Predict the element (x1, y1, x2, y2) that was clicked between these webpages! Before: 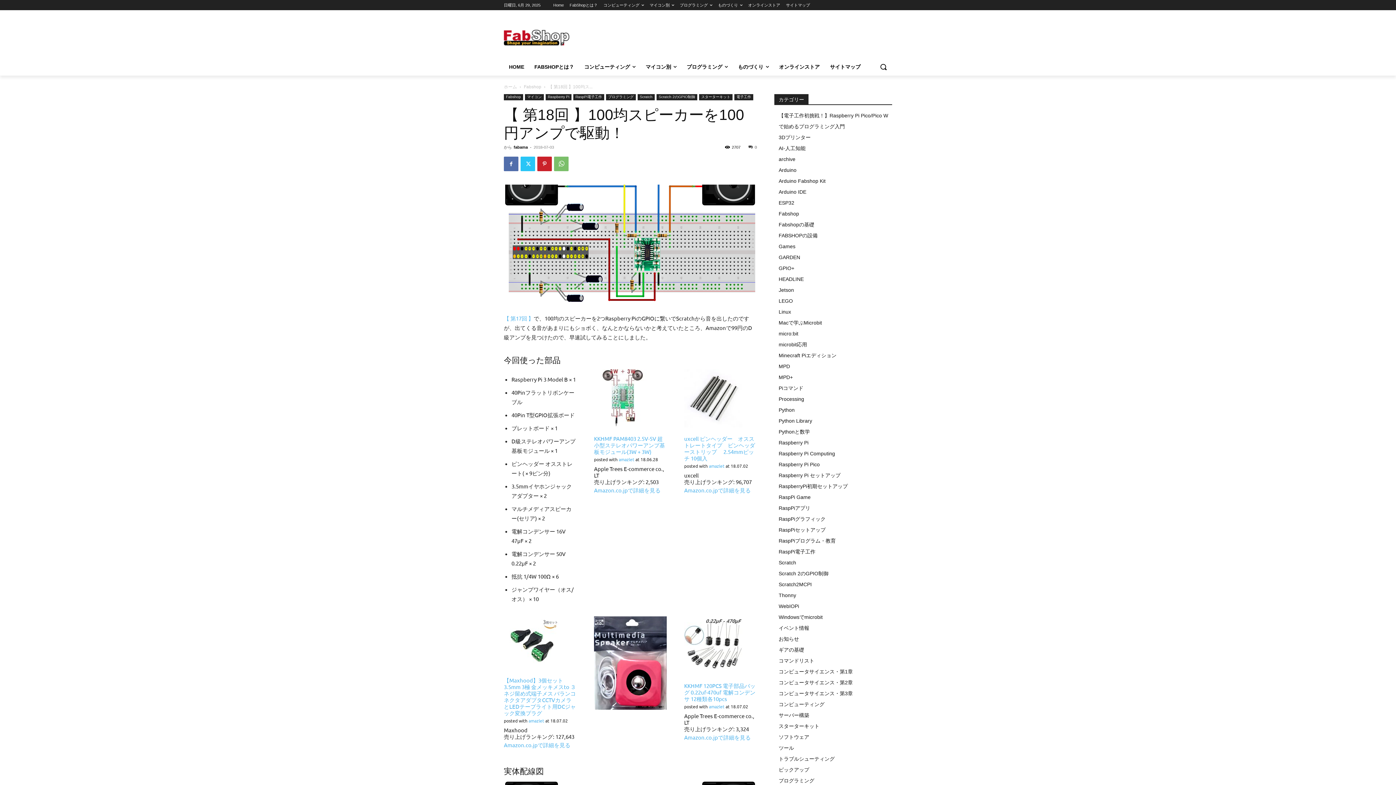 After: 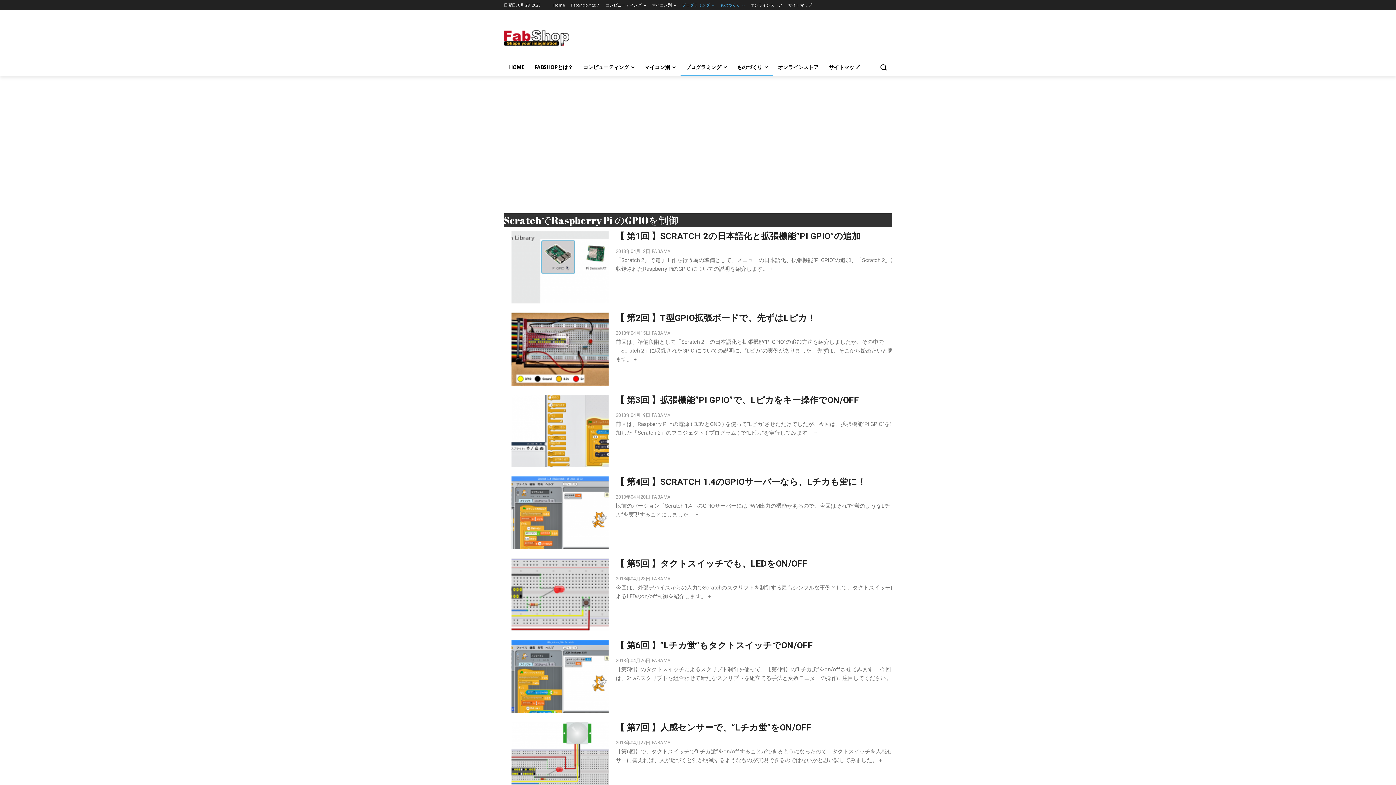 Action: bbox: (680, 0, 712, 10) label: プログラミング